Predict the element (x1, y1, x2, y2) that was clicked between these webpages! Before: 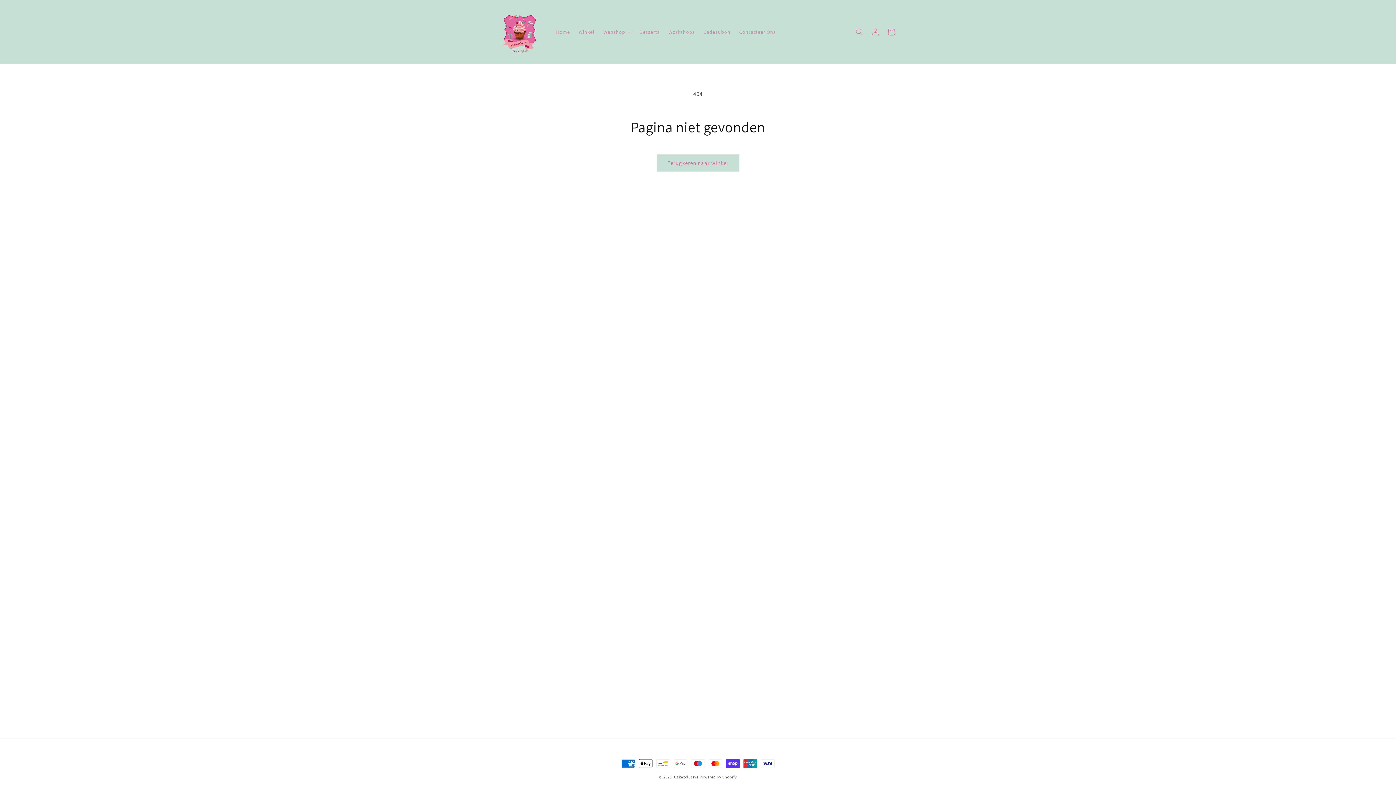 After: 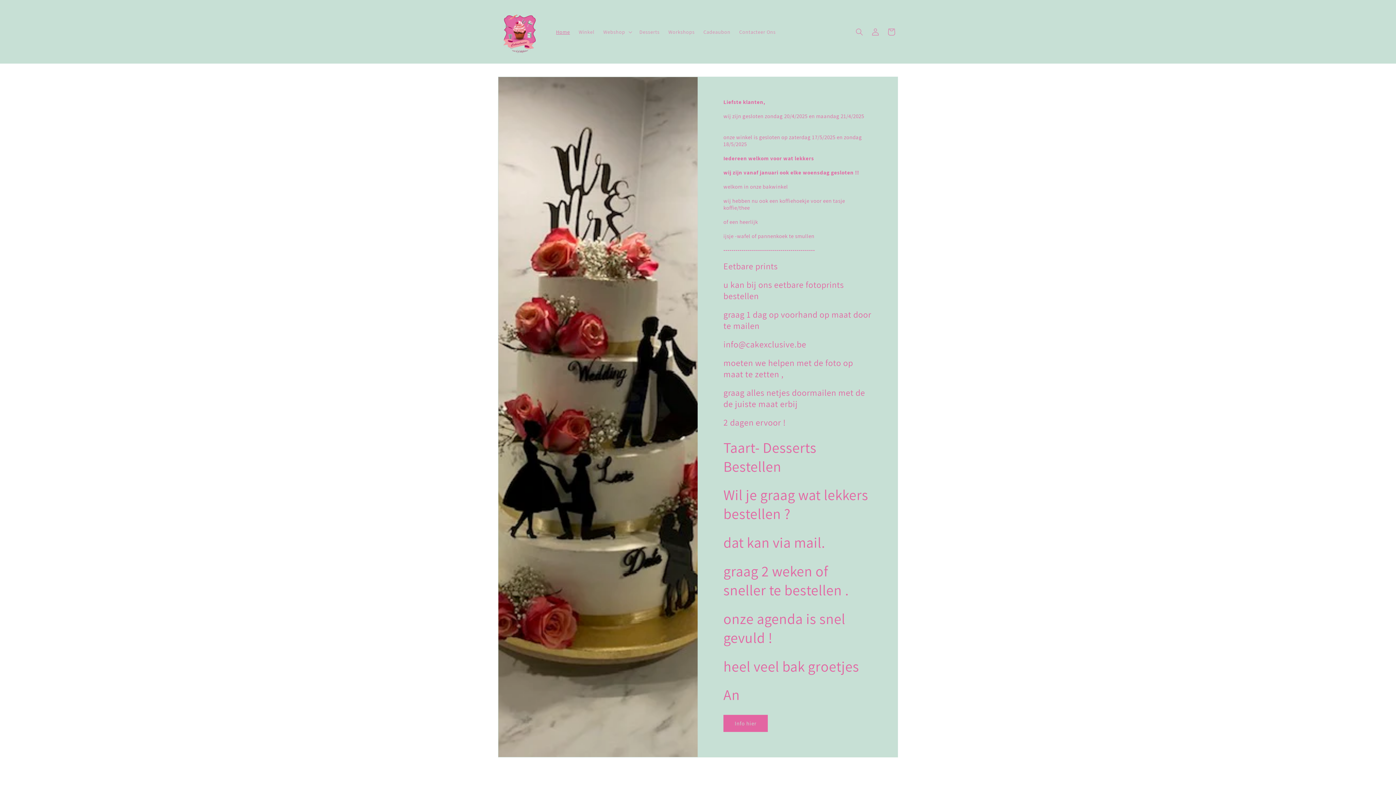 Action: label: Cakexclusive bbox: (674, 774, 698, 780)